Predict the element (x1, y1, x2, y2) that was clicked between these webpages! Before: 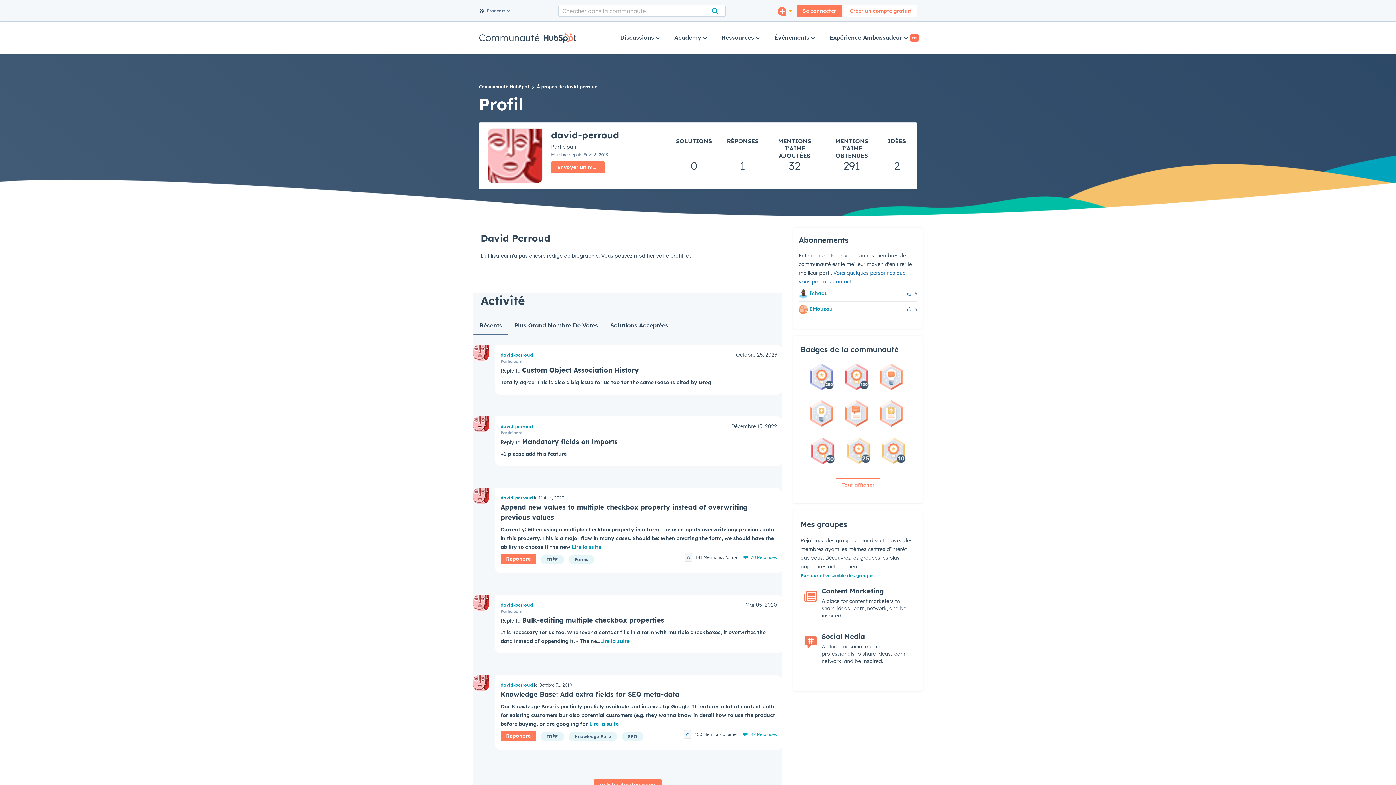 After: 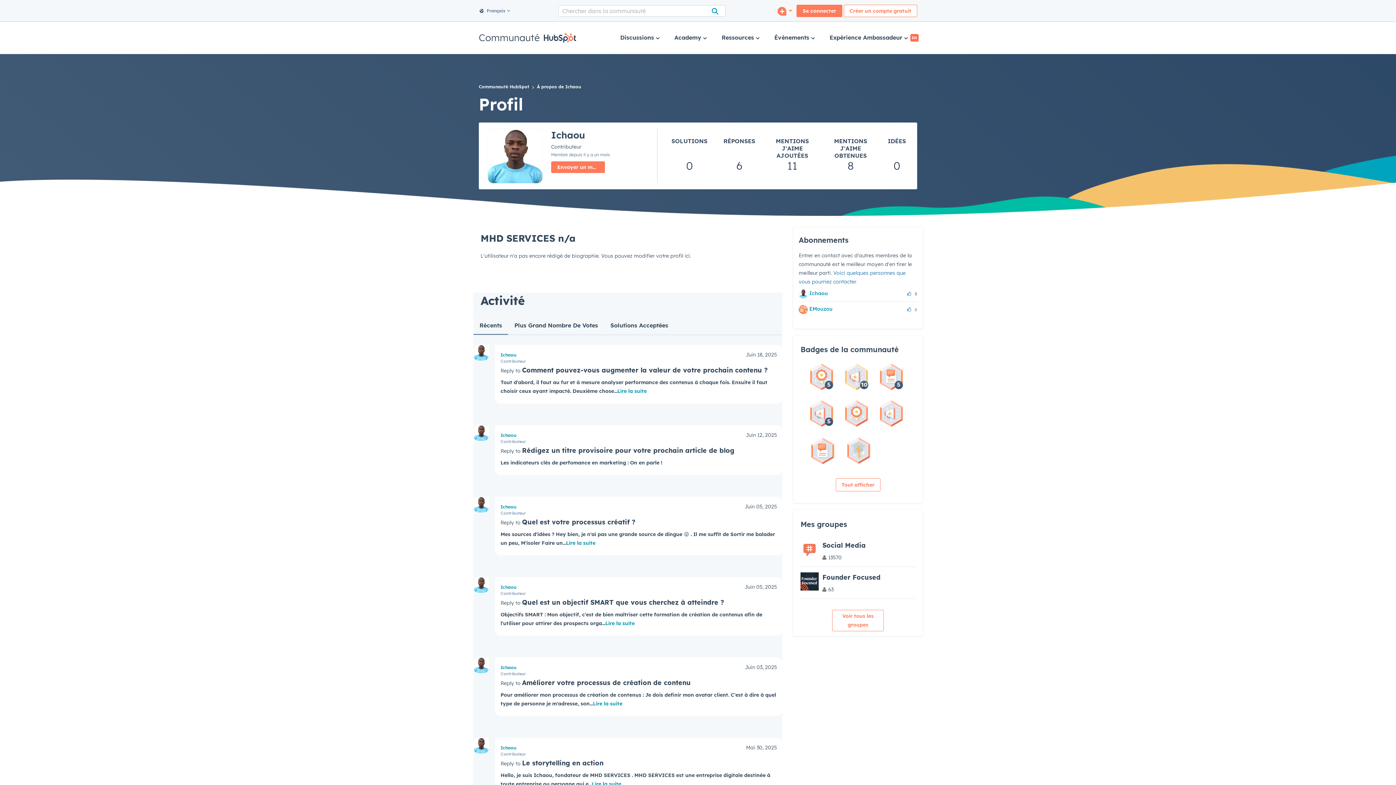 Action: bbox: (798, 290, 808, 296)